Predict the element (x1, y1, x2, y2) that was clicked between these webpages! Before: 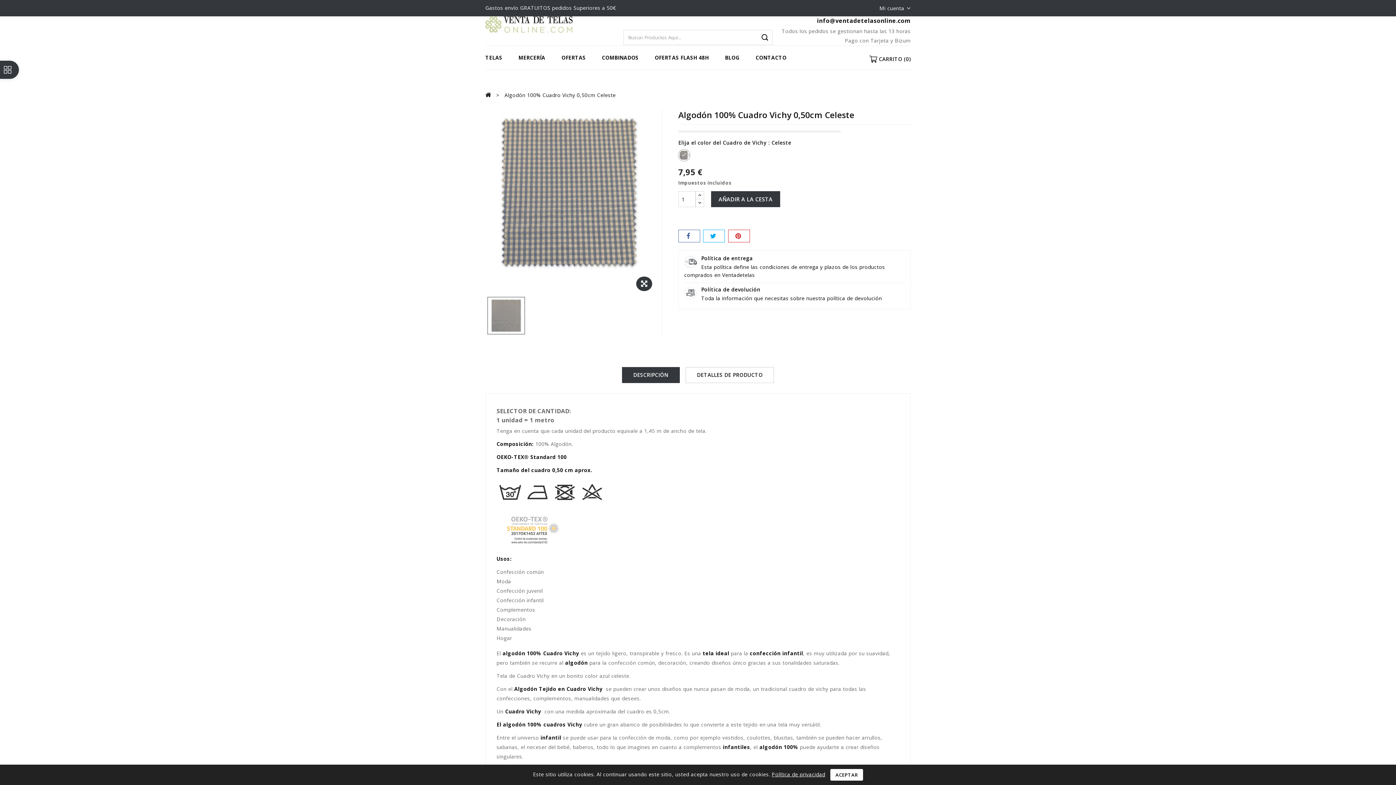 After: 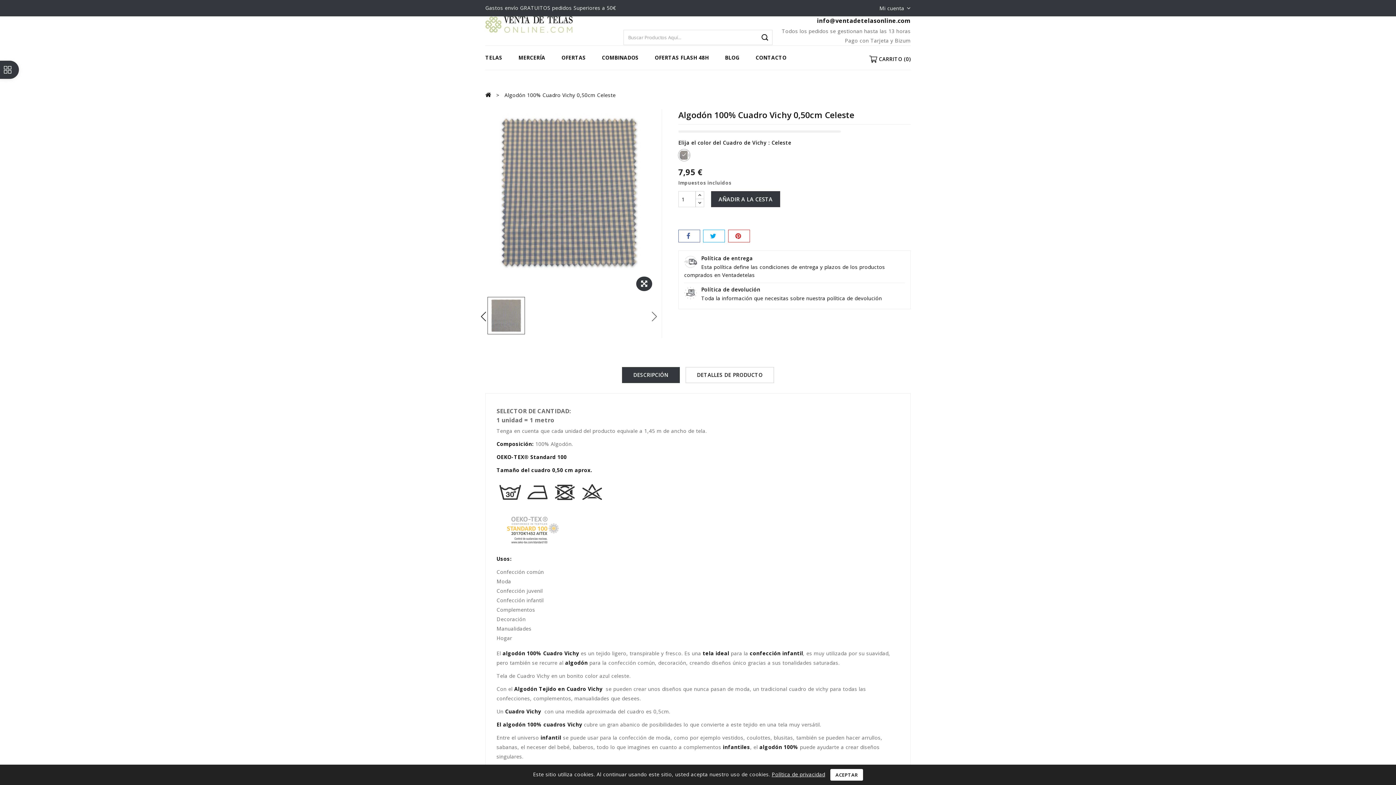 Action: bbox: (480, 310, 487, 322) label:  